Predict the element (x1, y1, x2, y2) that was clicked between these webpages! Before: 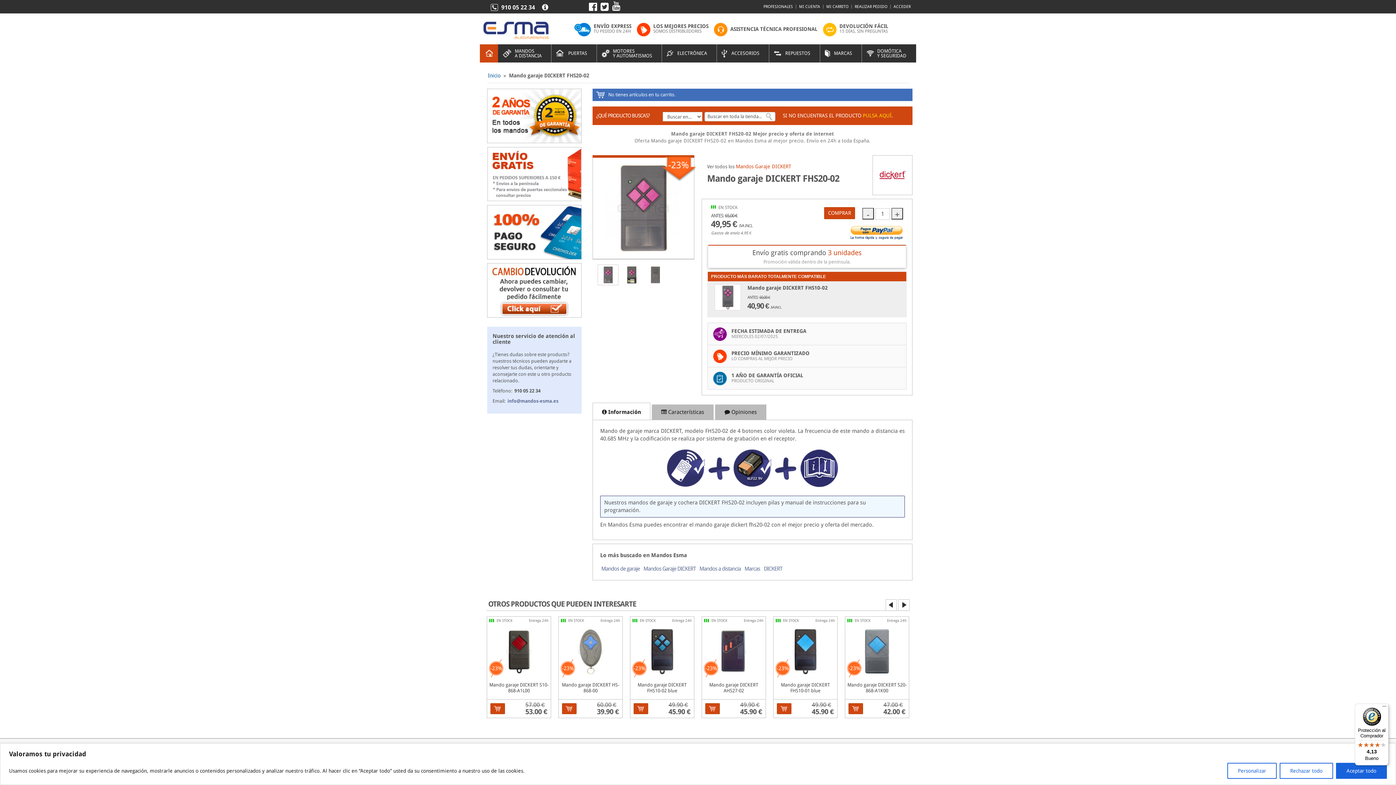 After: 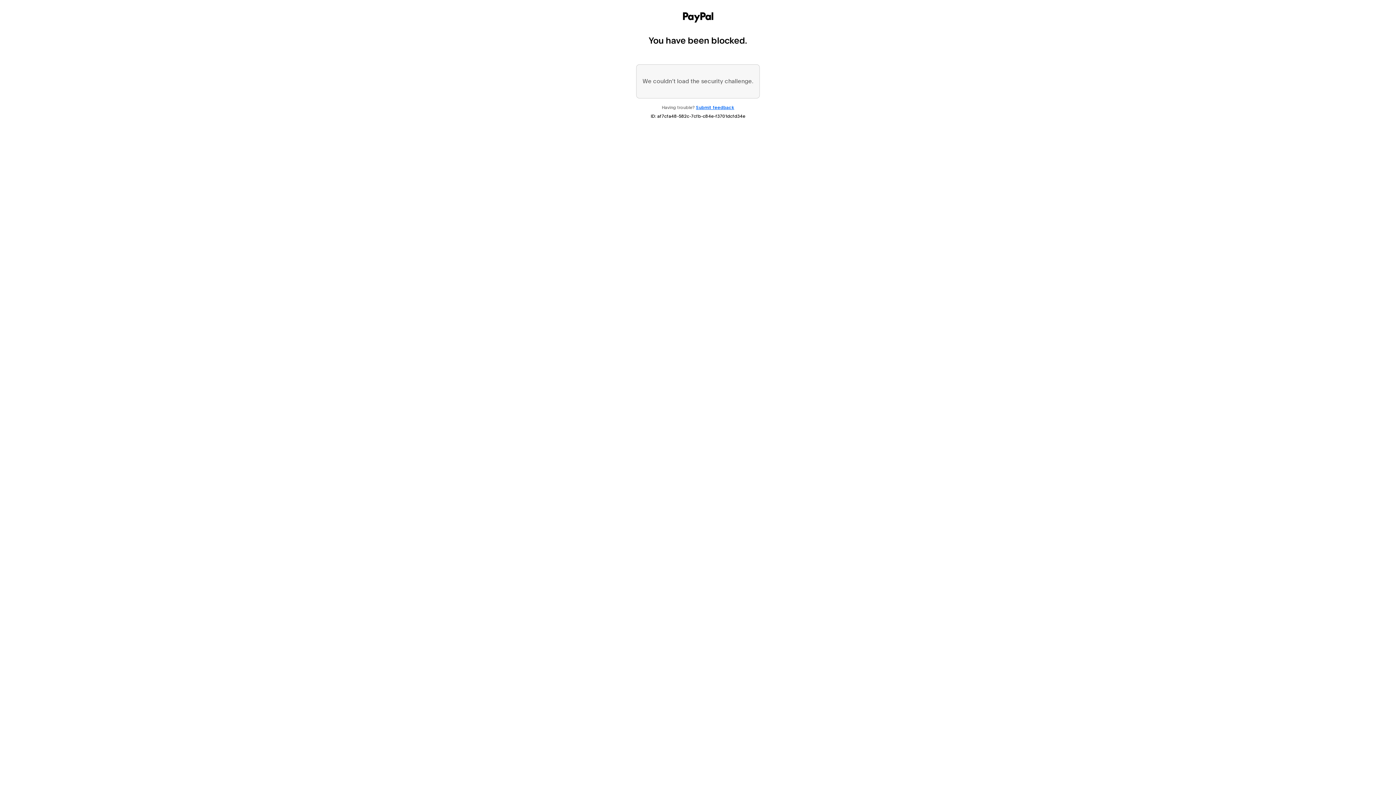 Action: bbox: (850, 229, 903, 236)